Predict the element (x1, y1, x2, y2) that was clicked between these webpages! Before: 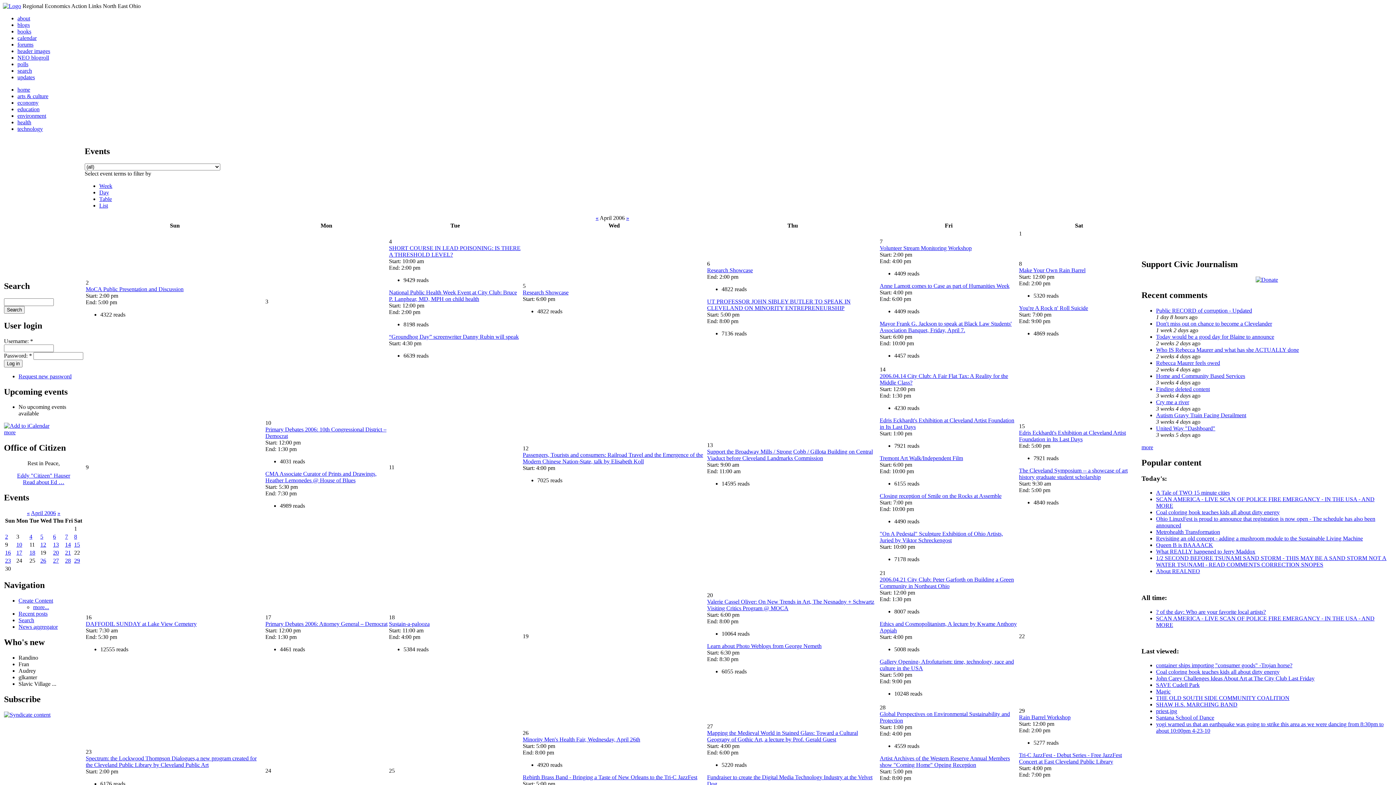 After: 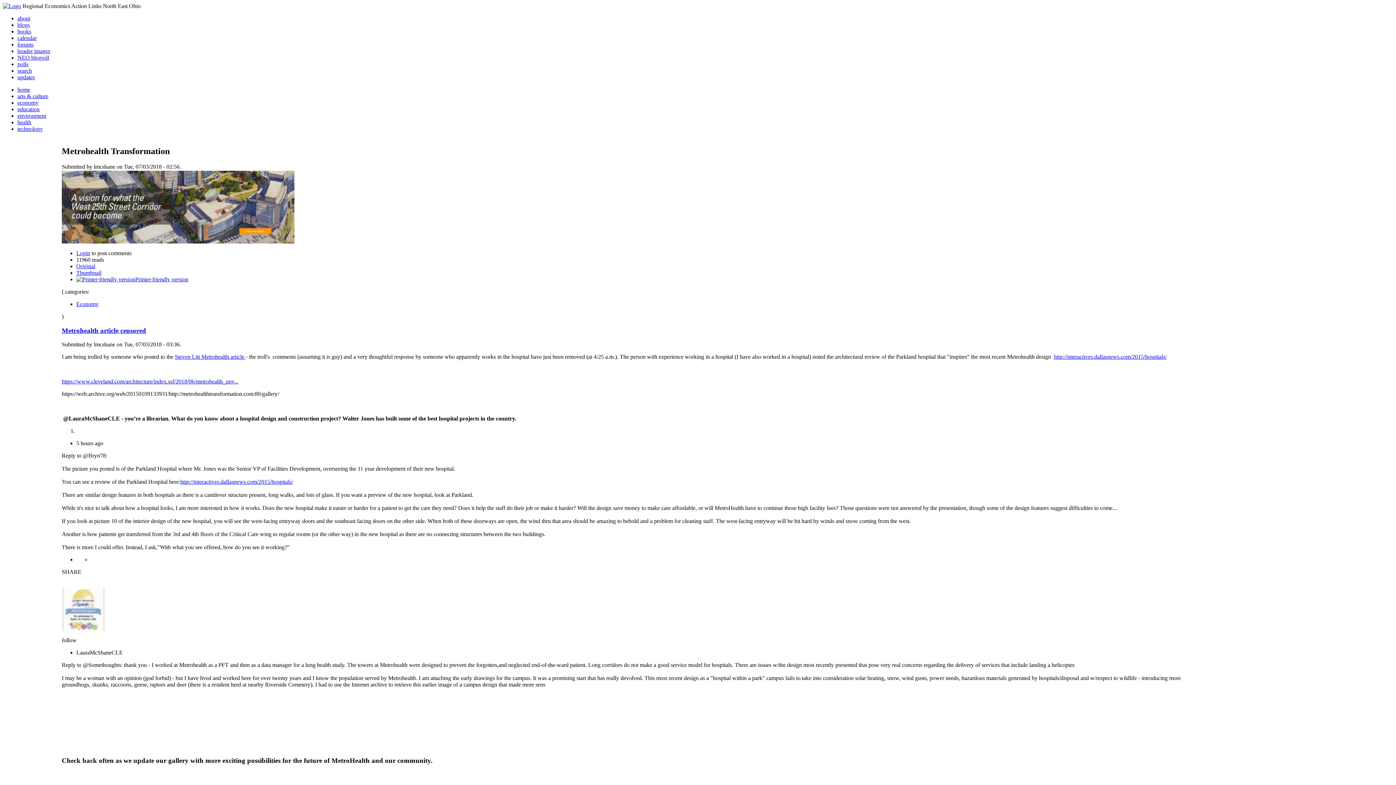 Action: bbox: (1156, 529, 1220, 535) label: Metrohealth Transformation